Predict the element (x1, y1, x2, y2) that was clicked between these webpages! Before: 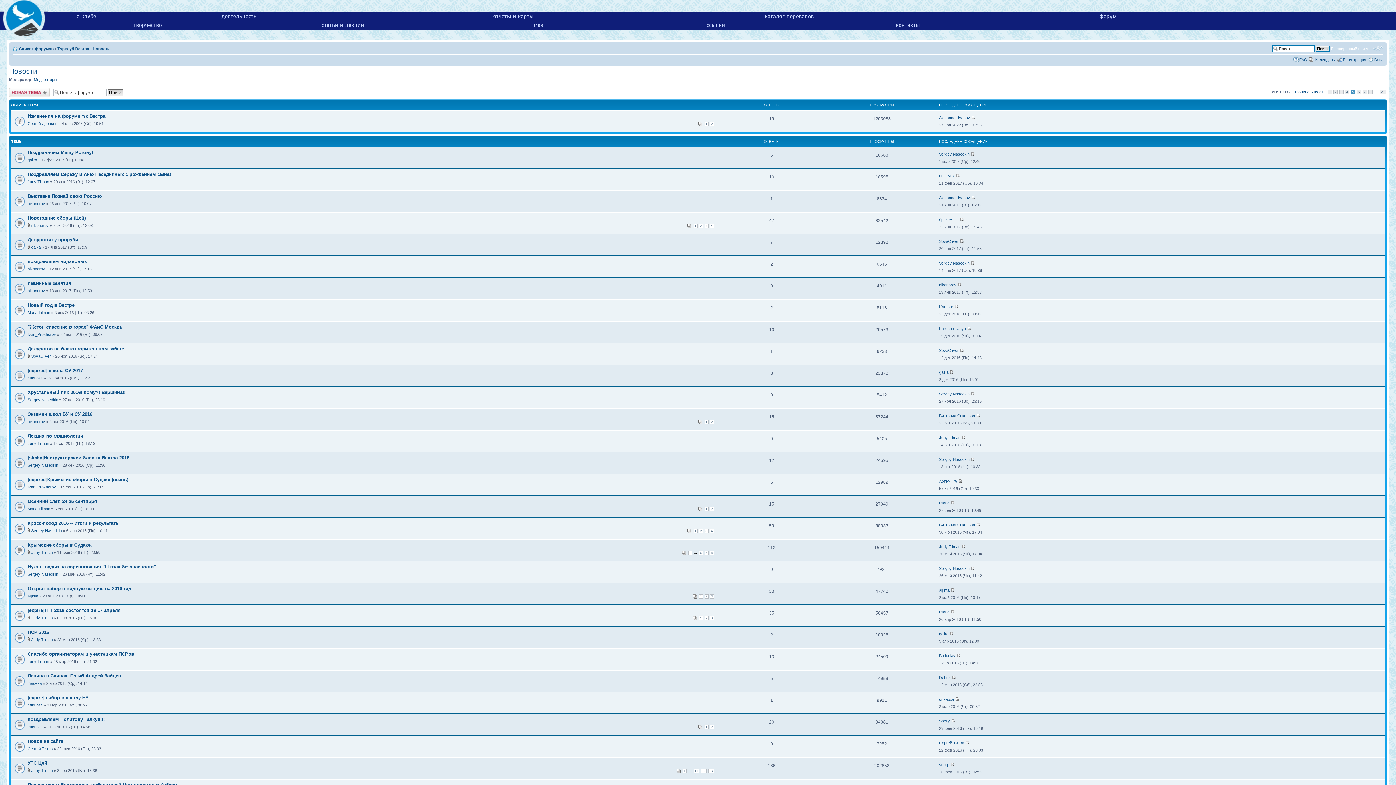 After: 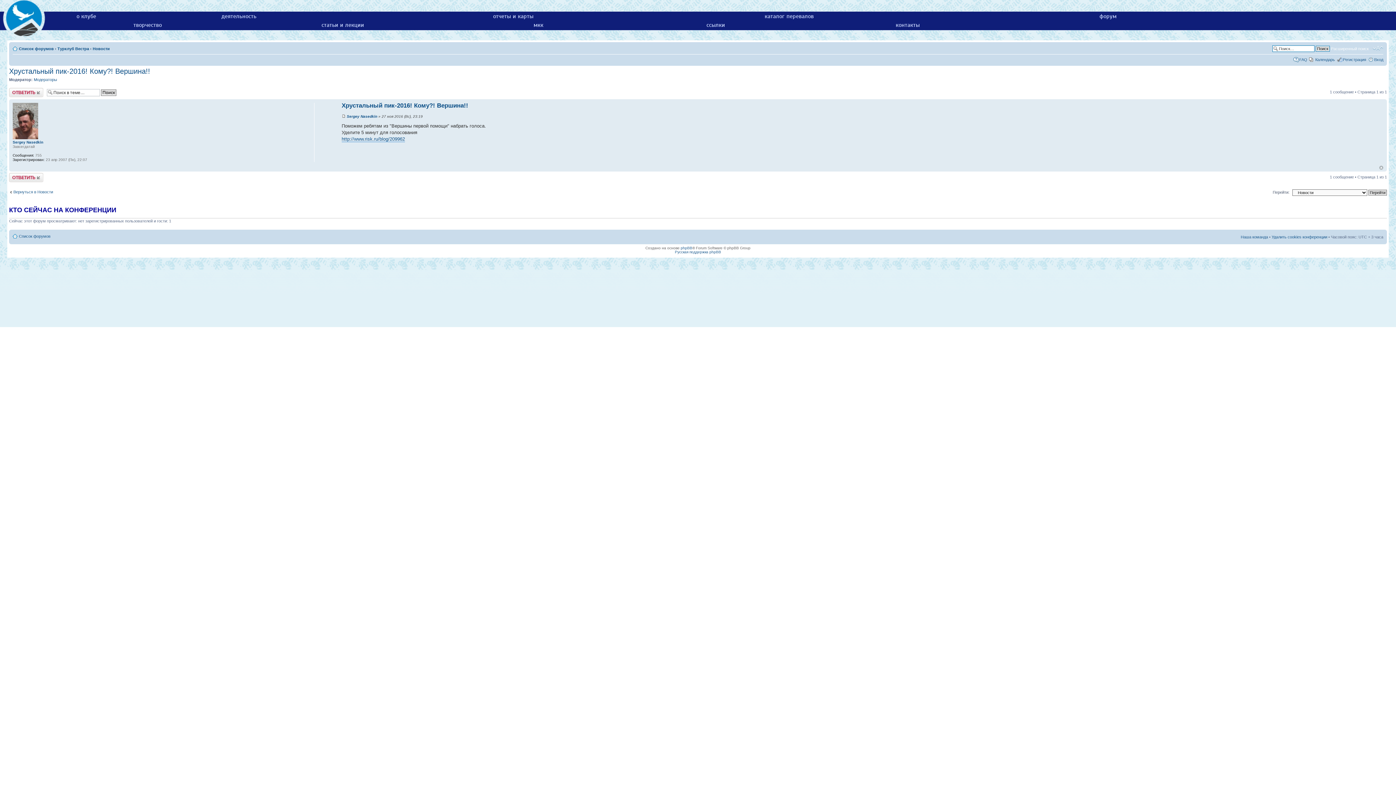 Action: bbox: (27, 389, 125, 395) label: Хрустальный пик-2016! Кому?! Вершина!!